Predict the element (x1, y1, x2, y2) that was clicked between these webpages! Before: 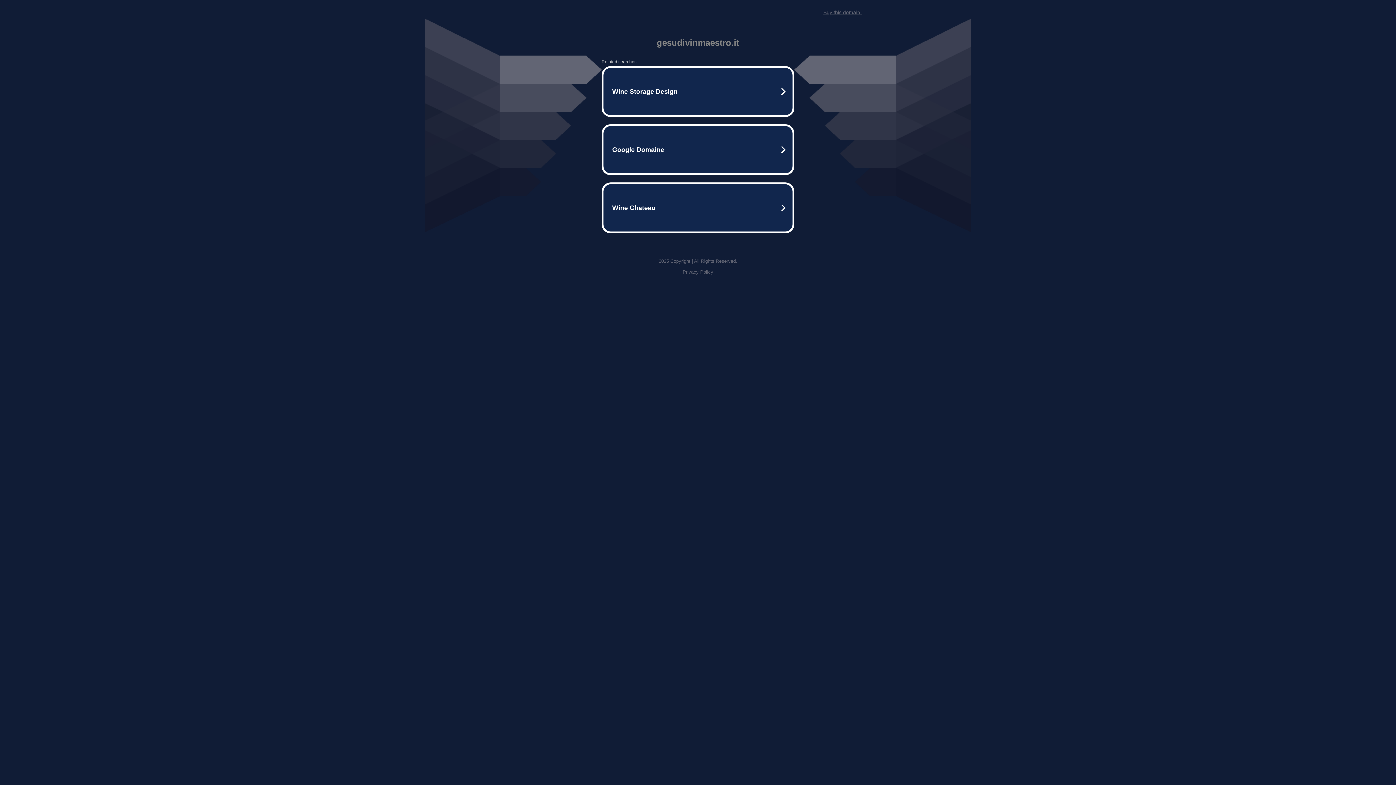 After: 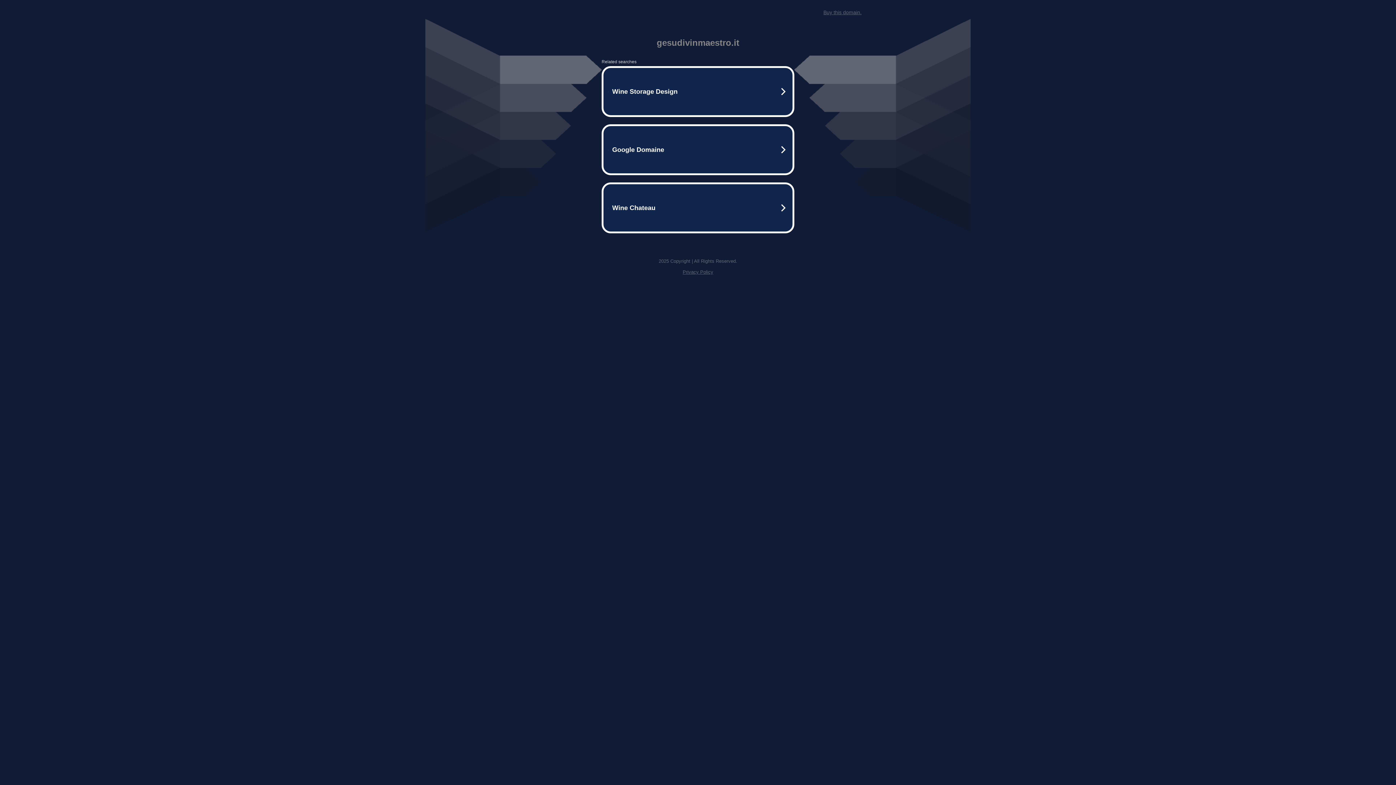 Action: label: Privacy Policy bbox: (682, 269, 713, 274)